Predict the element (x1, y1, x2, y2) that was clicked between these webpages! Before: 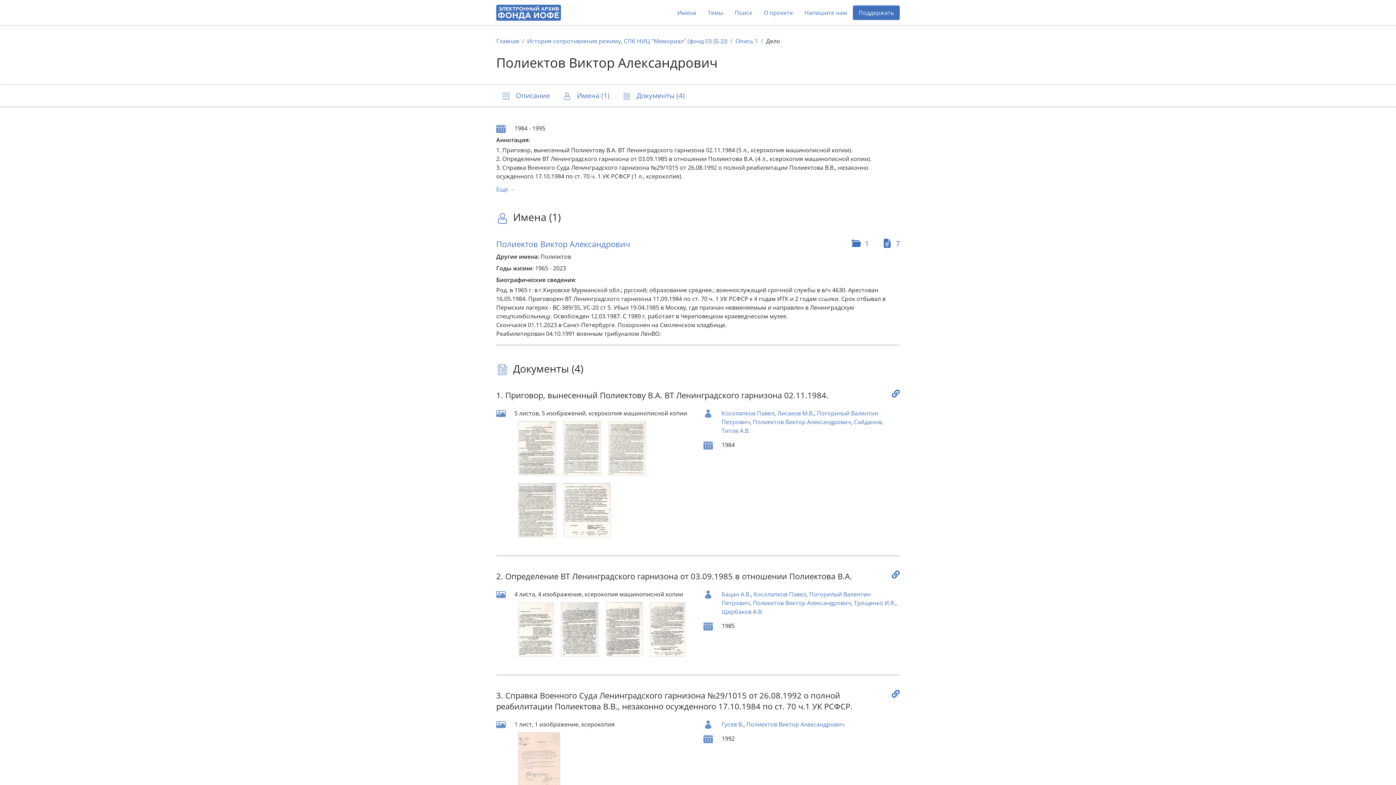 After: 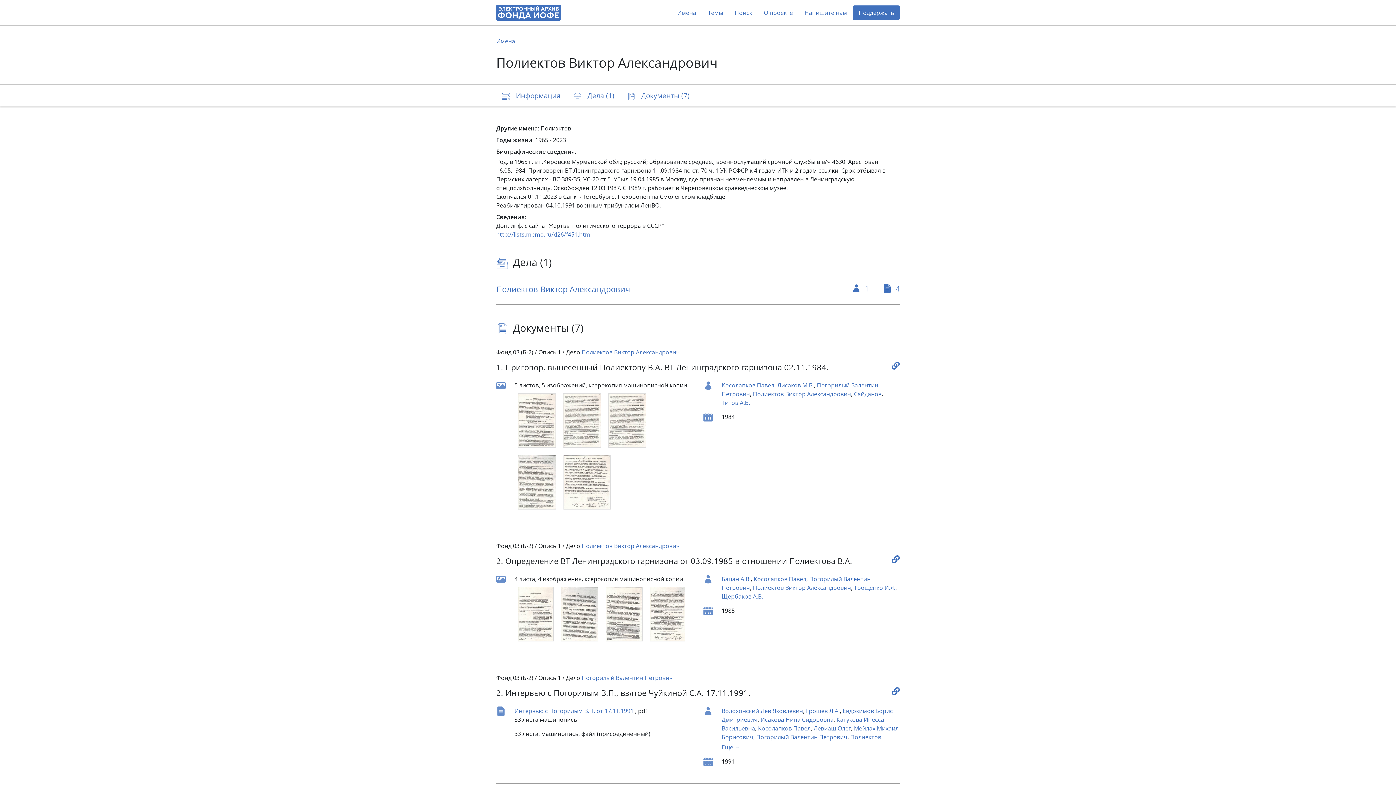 Action: label: Полиектов Виктор Александрович bbox: (753, 599, 851, 607)